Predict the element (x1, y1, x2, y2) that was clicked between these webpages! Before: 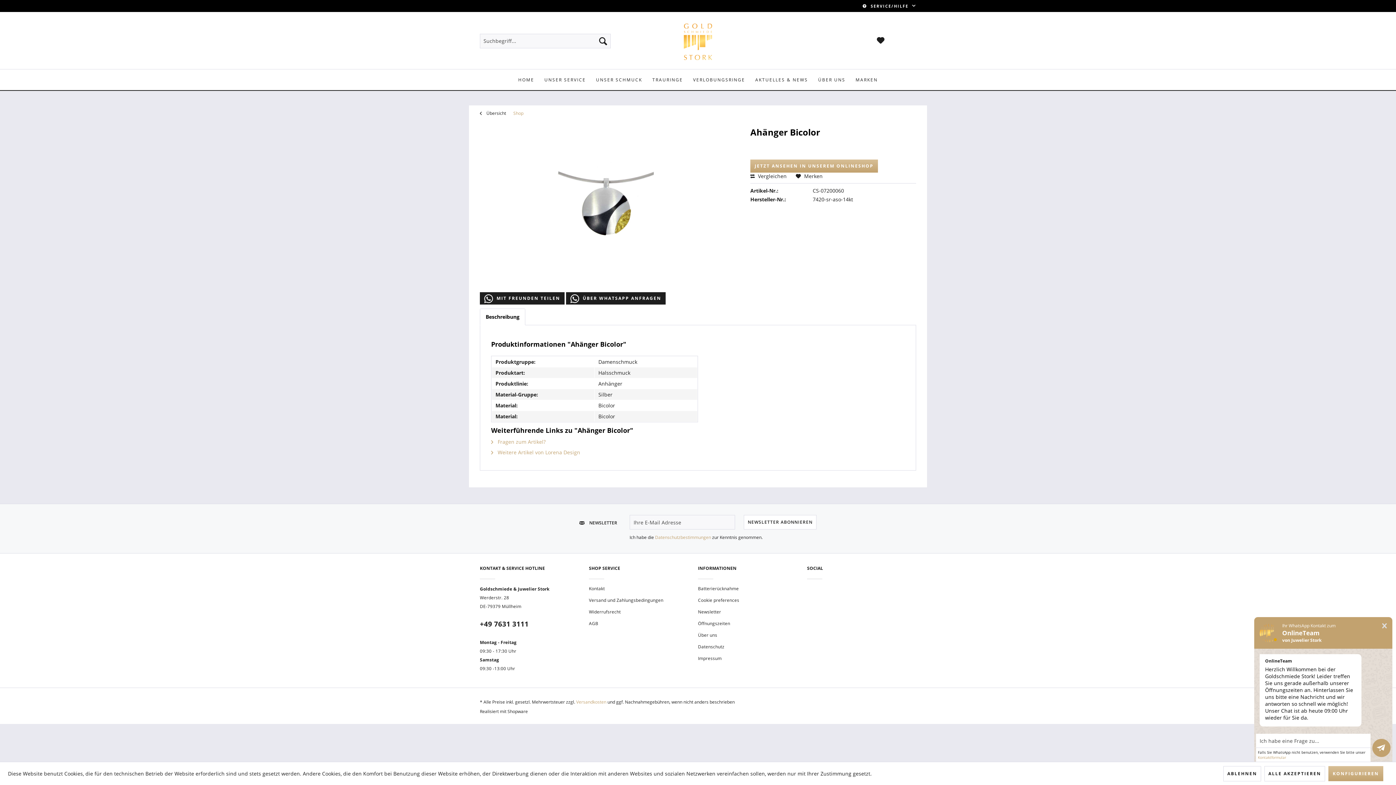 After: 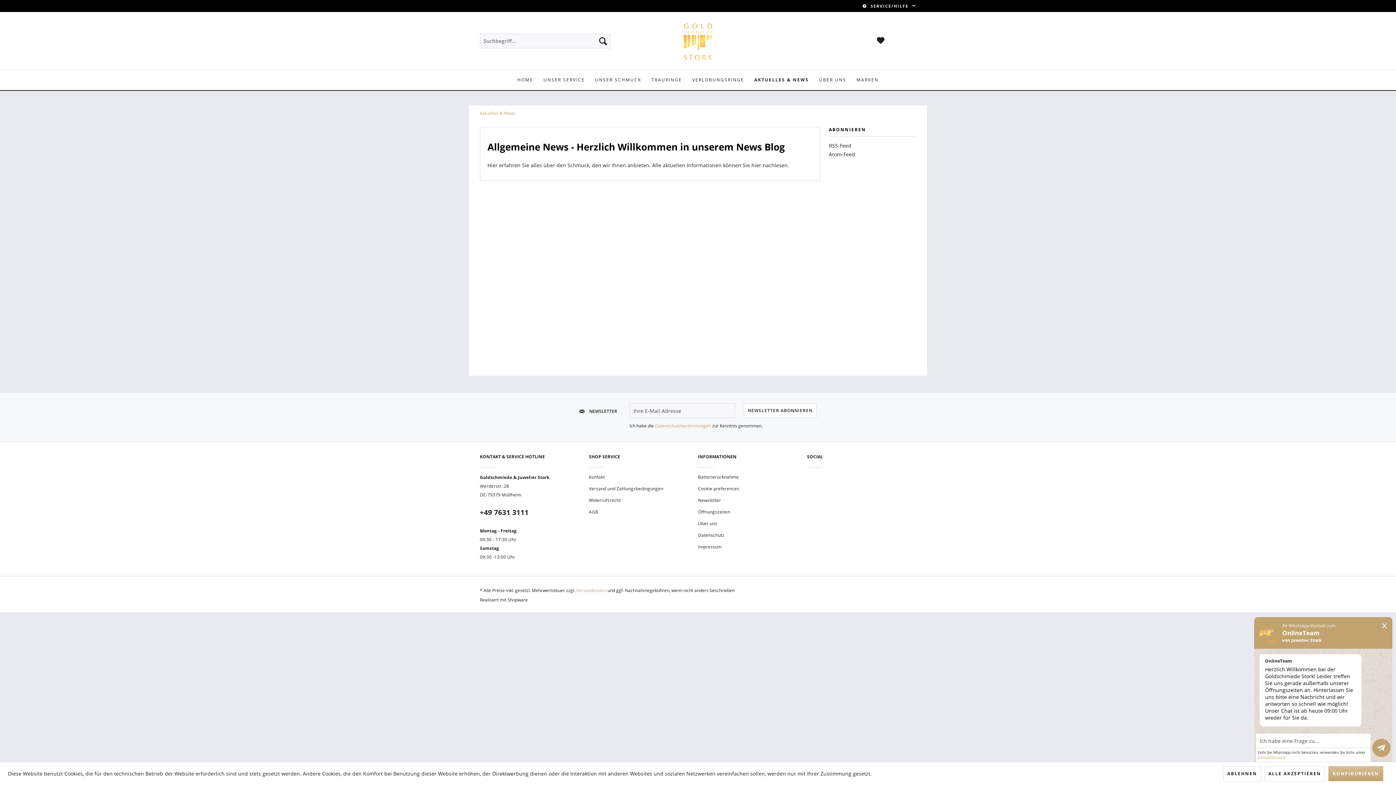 Action: label: Aktuelles & News bbox: (750, 69, 813, 90)